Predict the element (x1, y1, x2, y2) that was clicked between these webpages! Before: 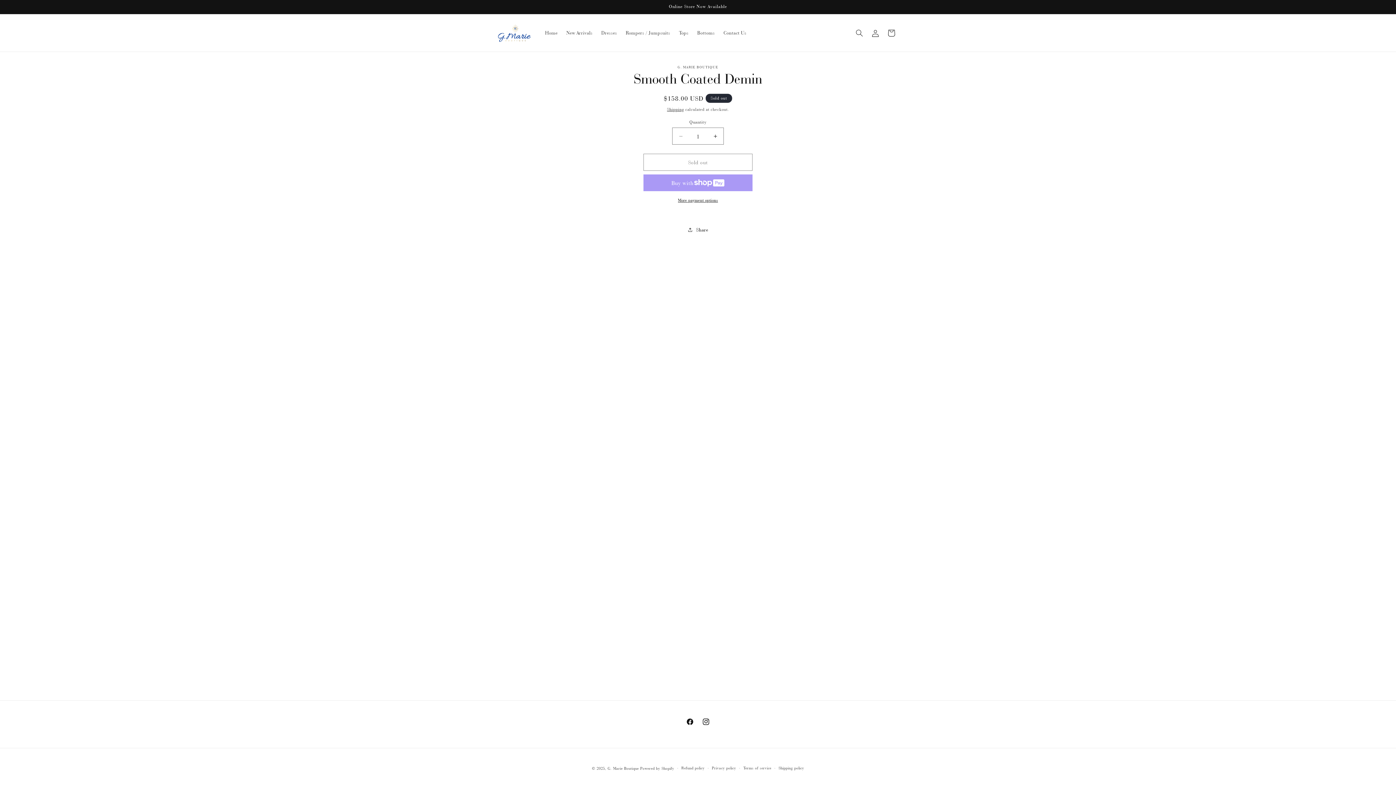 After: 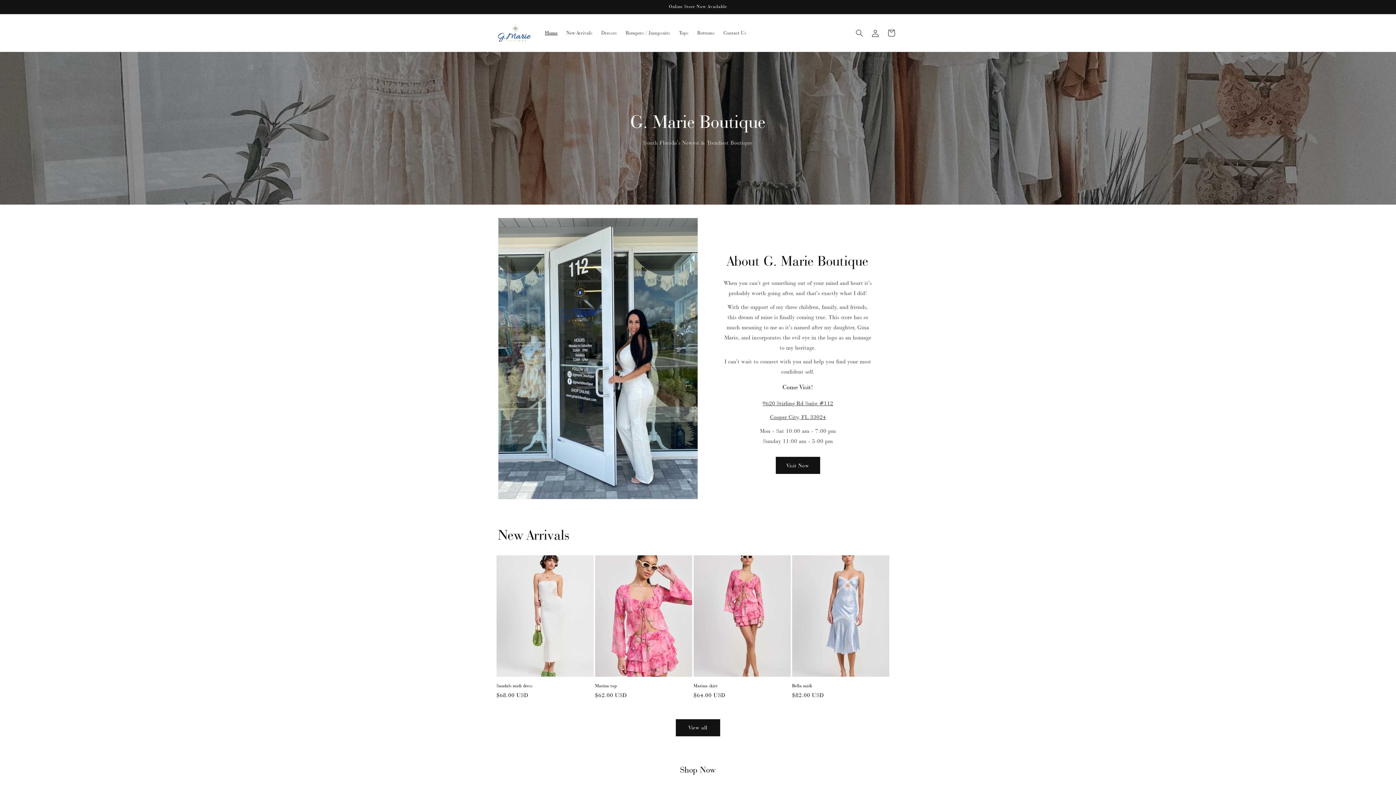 Action: bbox: (495, 21, 533, 44)